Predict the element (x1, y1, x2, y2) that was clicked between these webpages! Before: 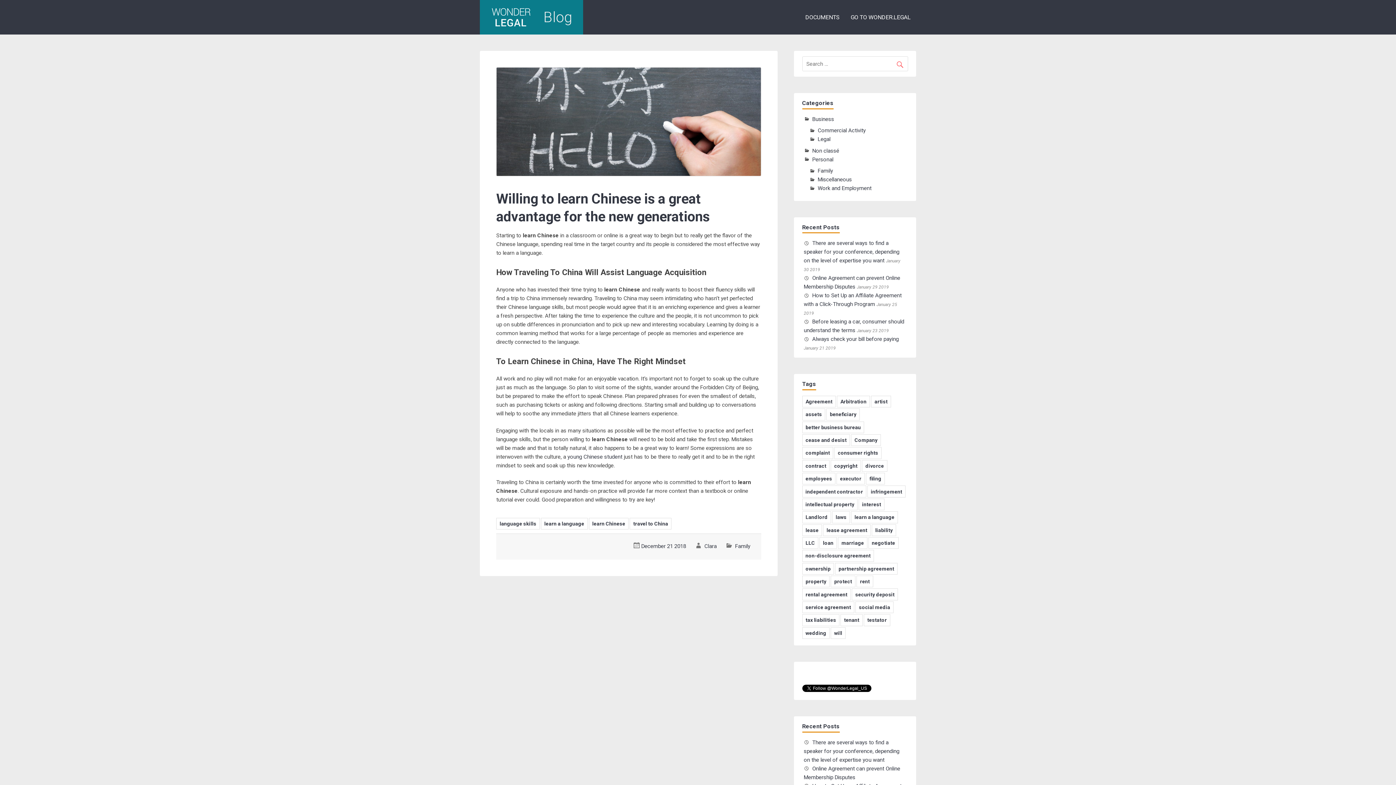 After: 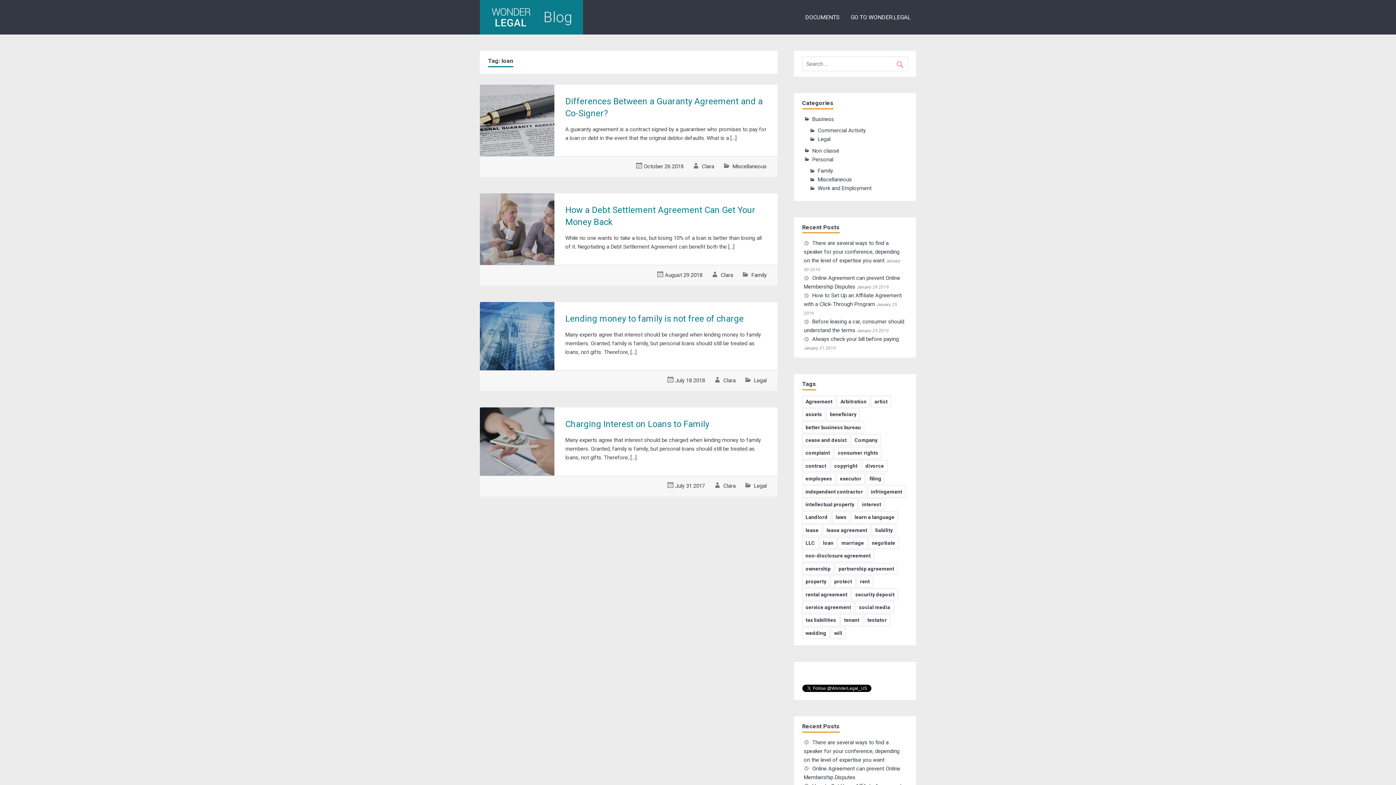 Action: label: loan (4 items) bbox: (819, 537, 837, 549)